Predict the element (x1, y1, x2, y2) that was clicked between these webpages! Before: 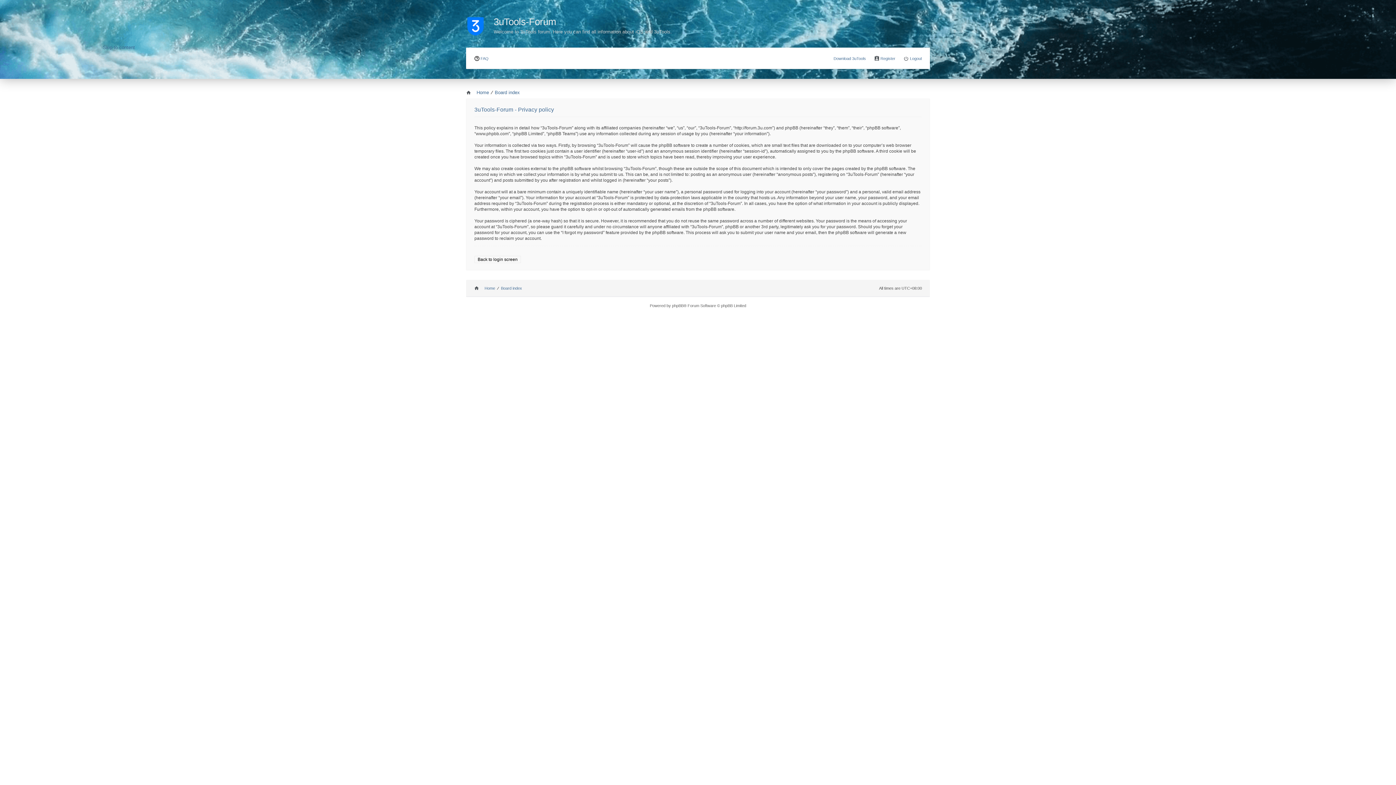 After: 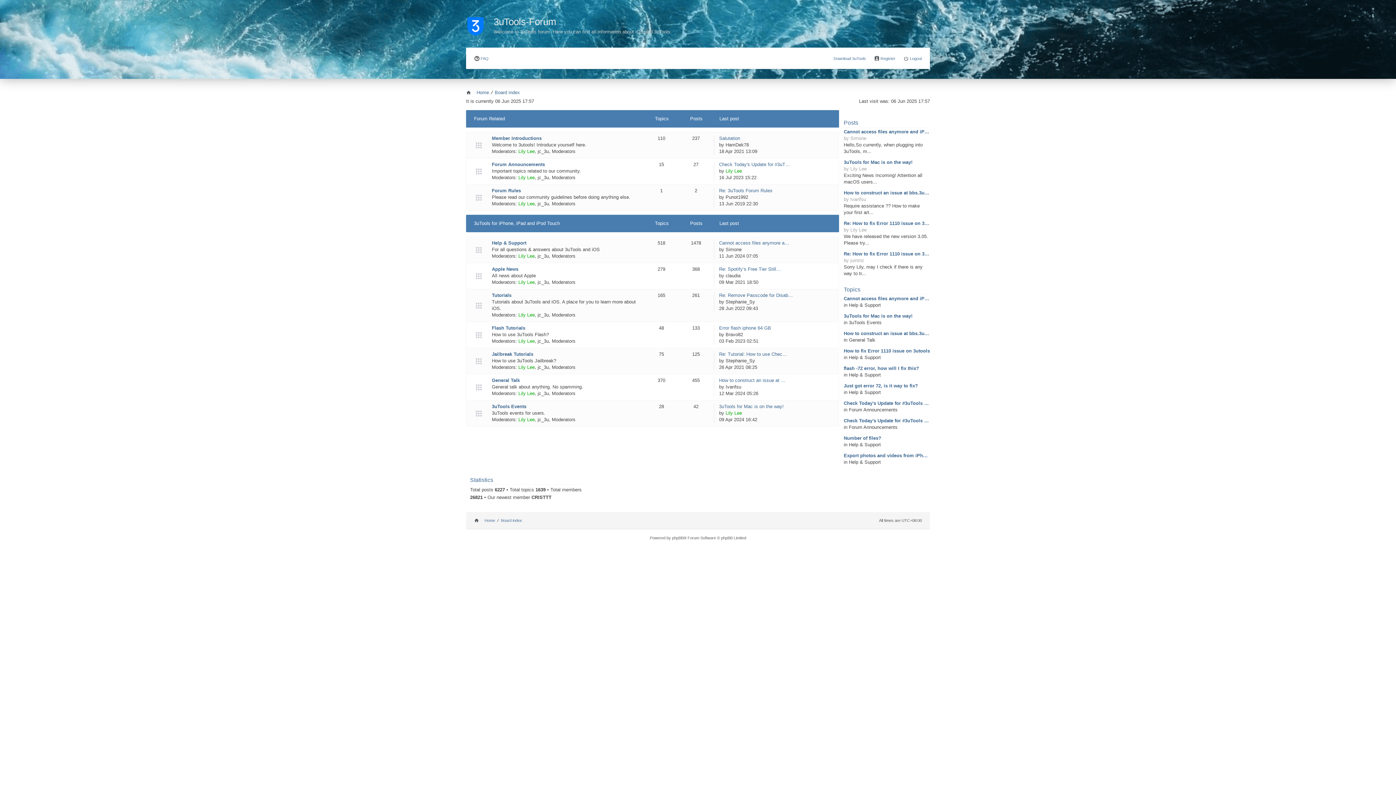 Action: label: Board index bbox: (494, 87, 520, 97)